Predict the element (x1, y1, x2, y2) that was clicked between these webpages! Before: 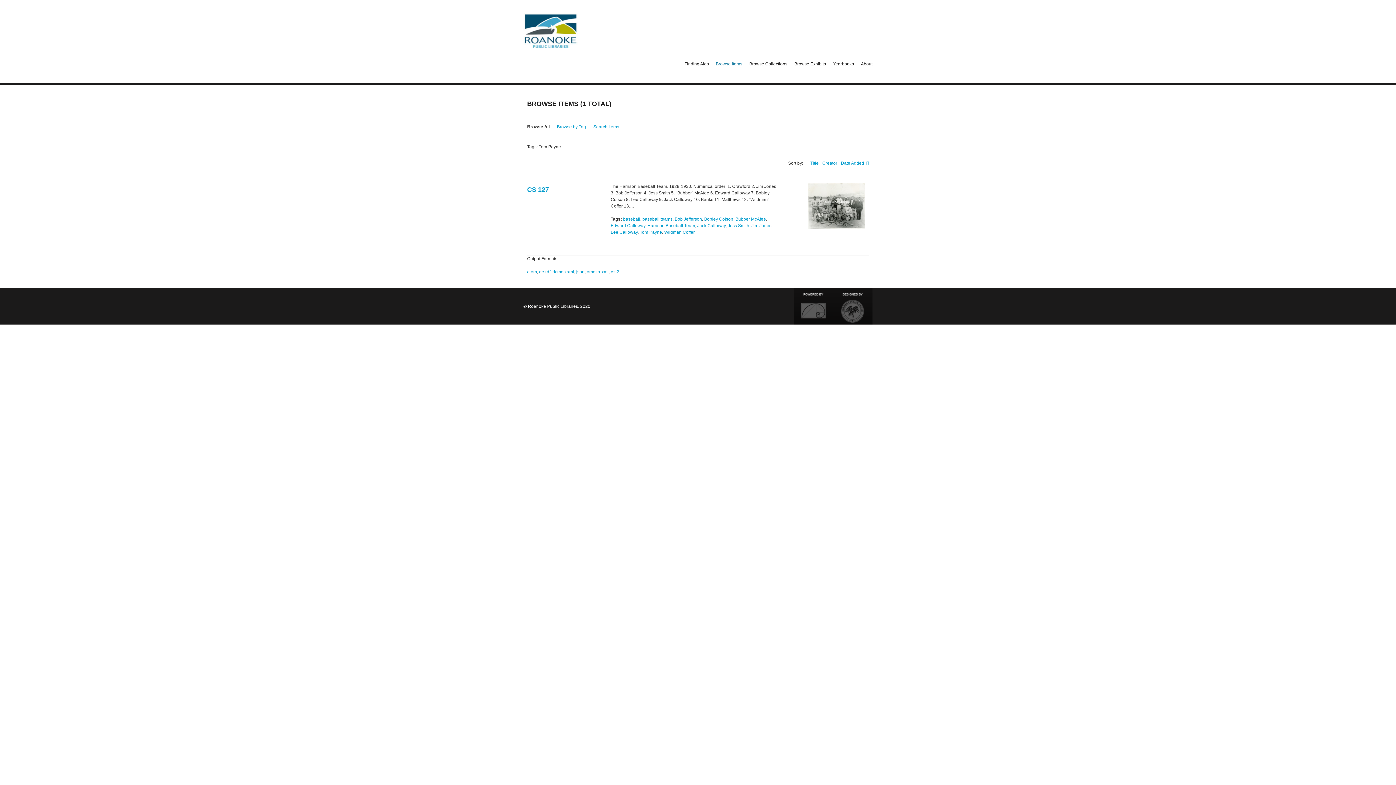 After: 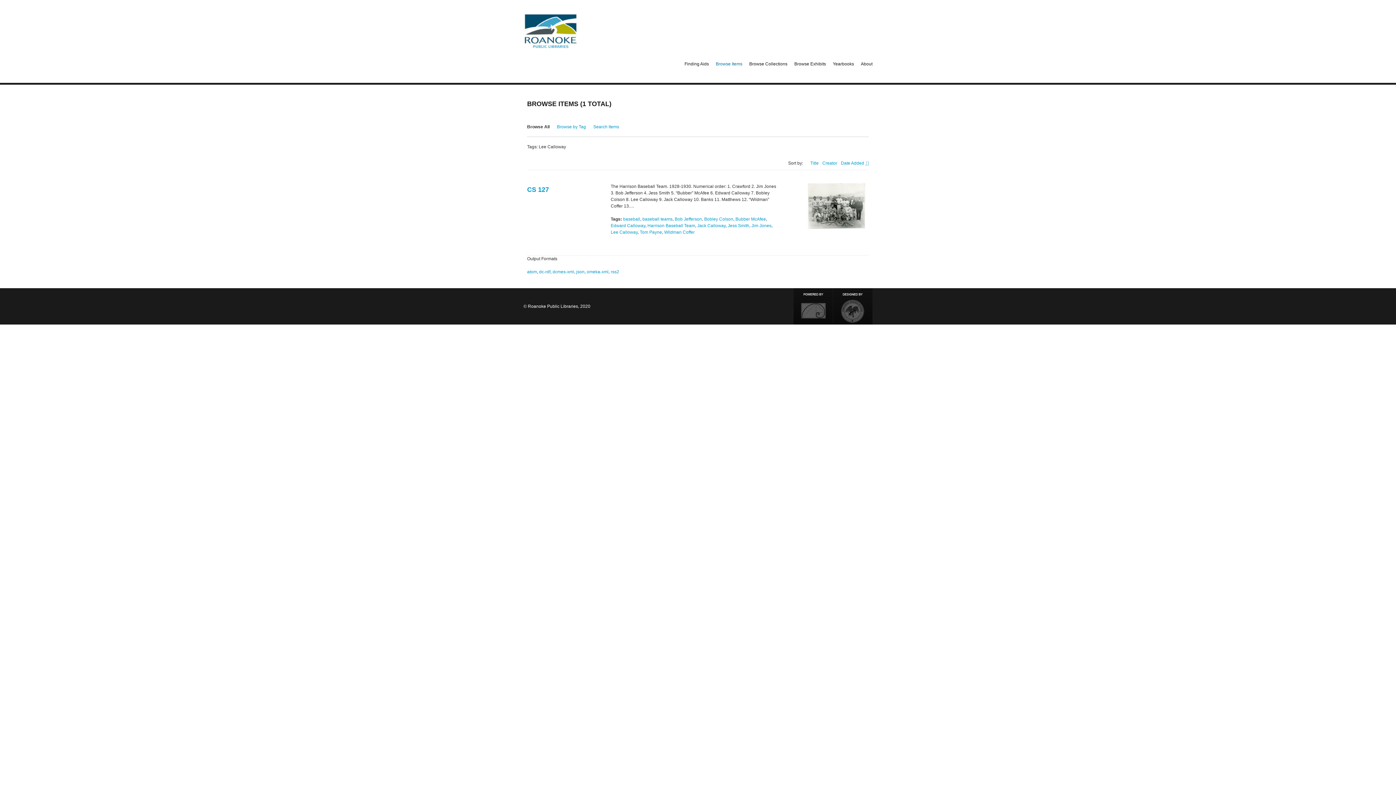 Action: bbox: (610, 229, 637, 234) label: Lee Calloway